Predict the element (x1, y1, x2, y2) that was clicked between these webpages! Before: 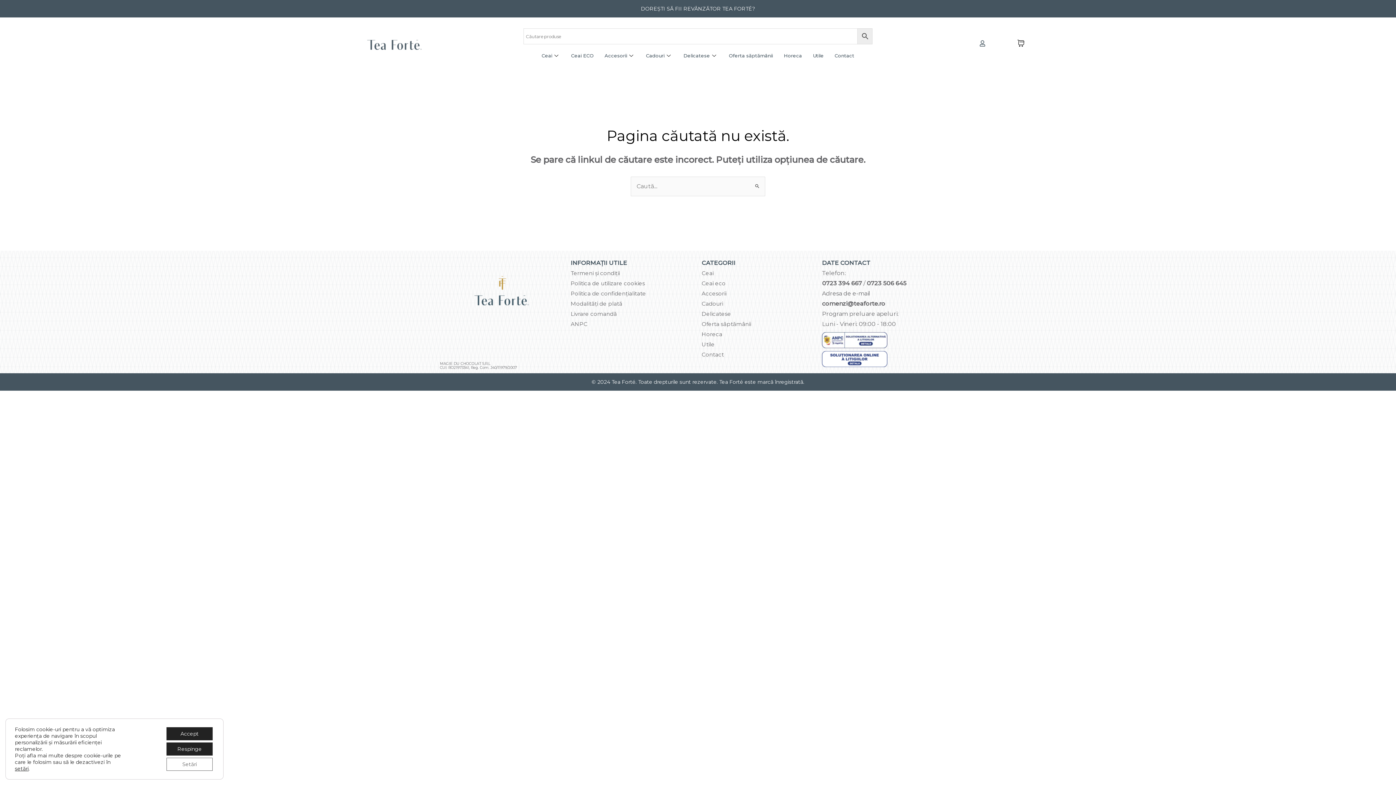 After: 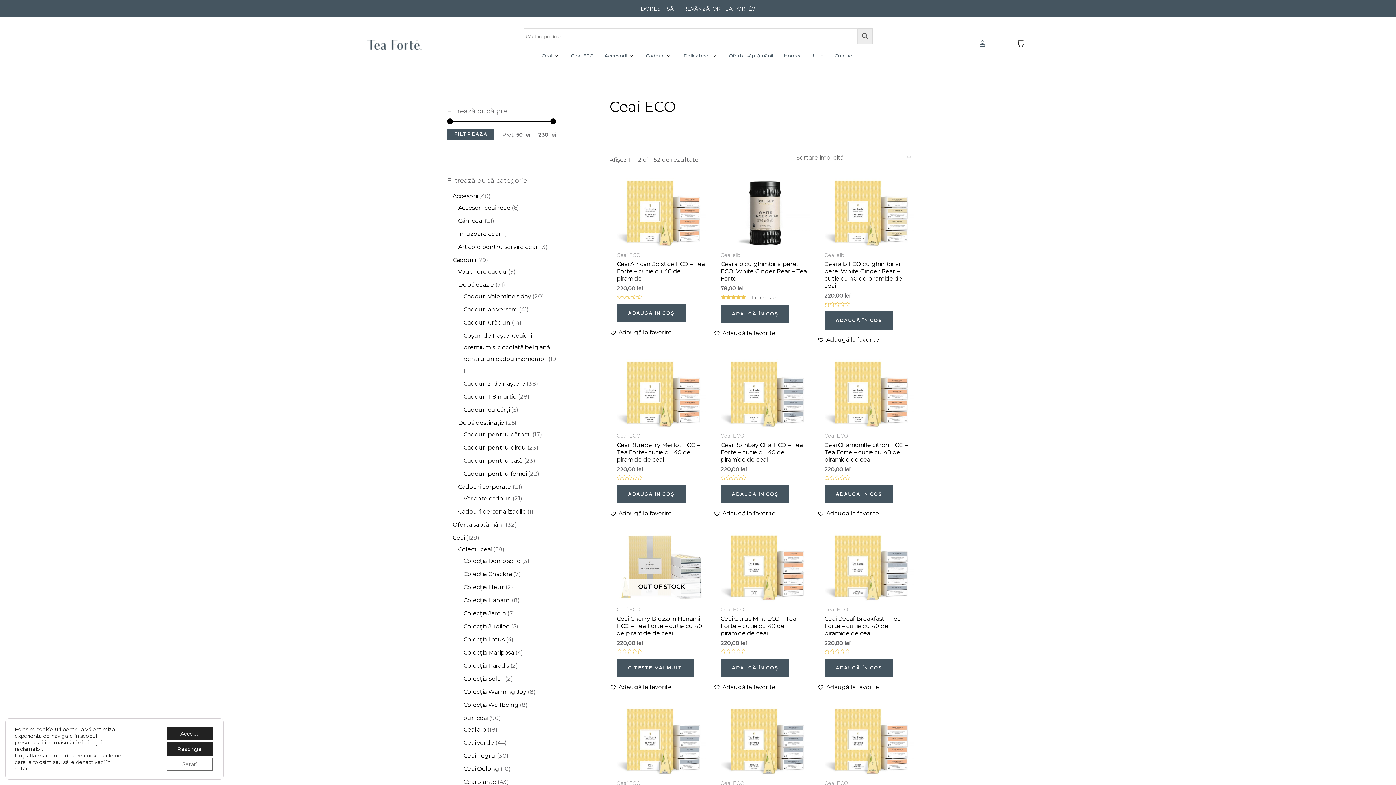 Action: label: Ceai eco bbox: (701, 279, 725, 286)